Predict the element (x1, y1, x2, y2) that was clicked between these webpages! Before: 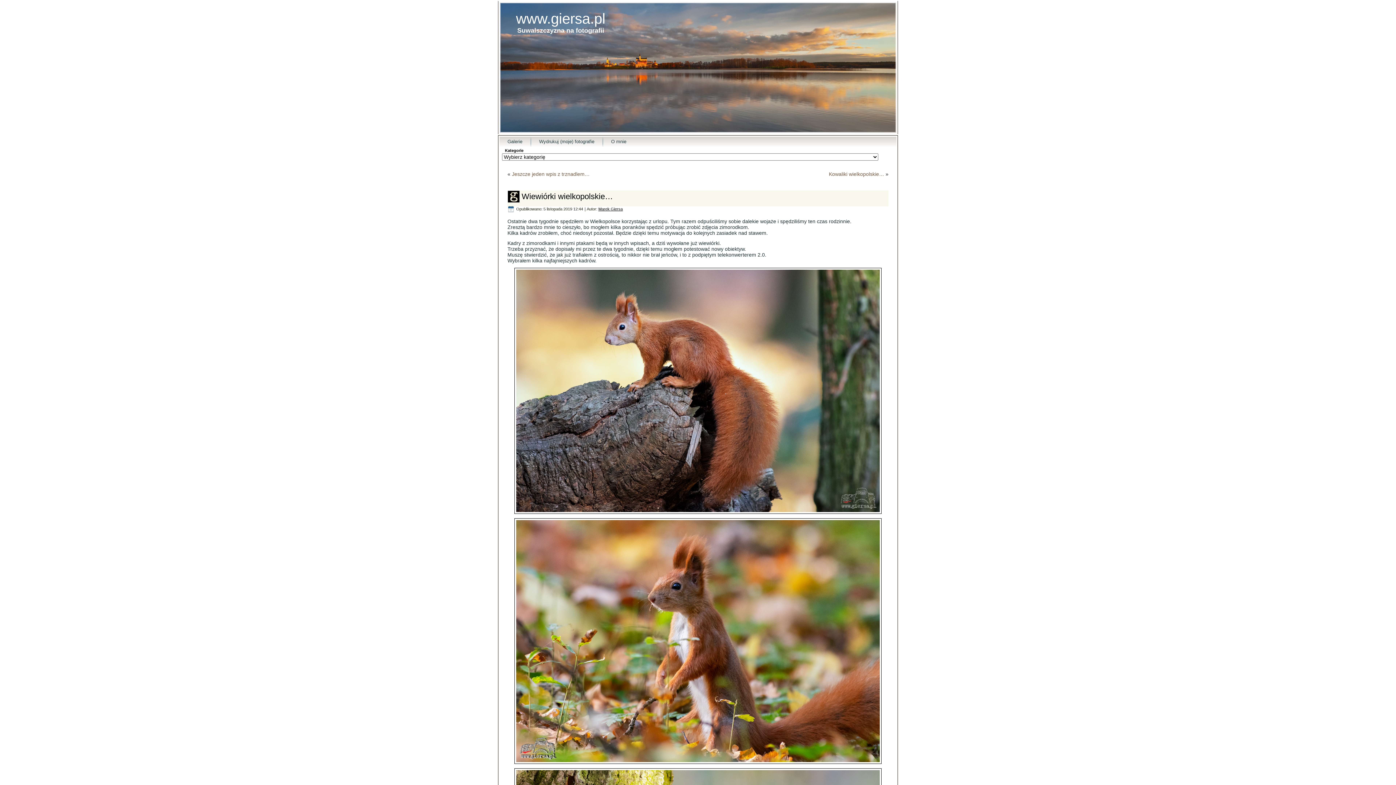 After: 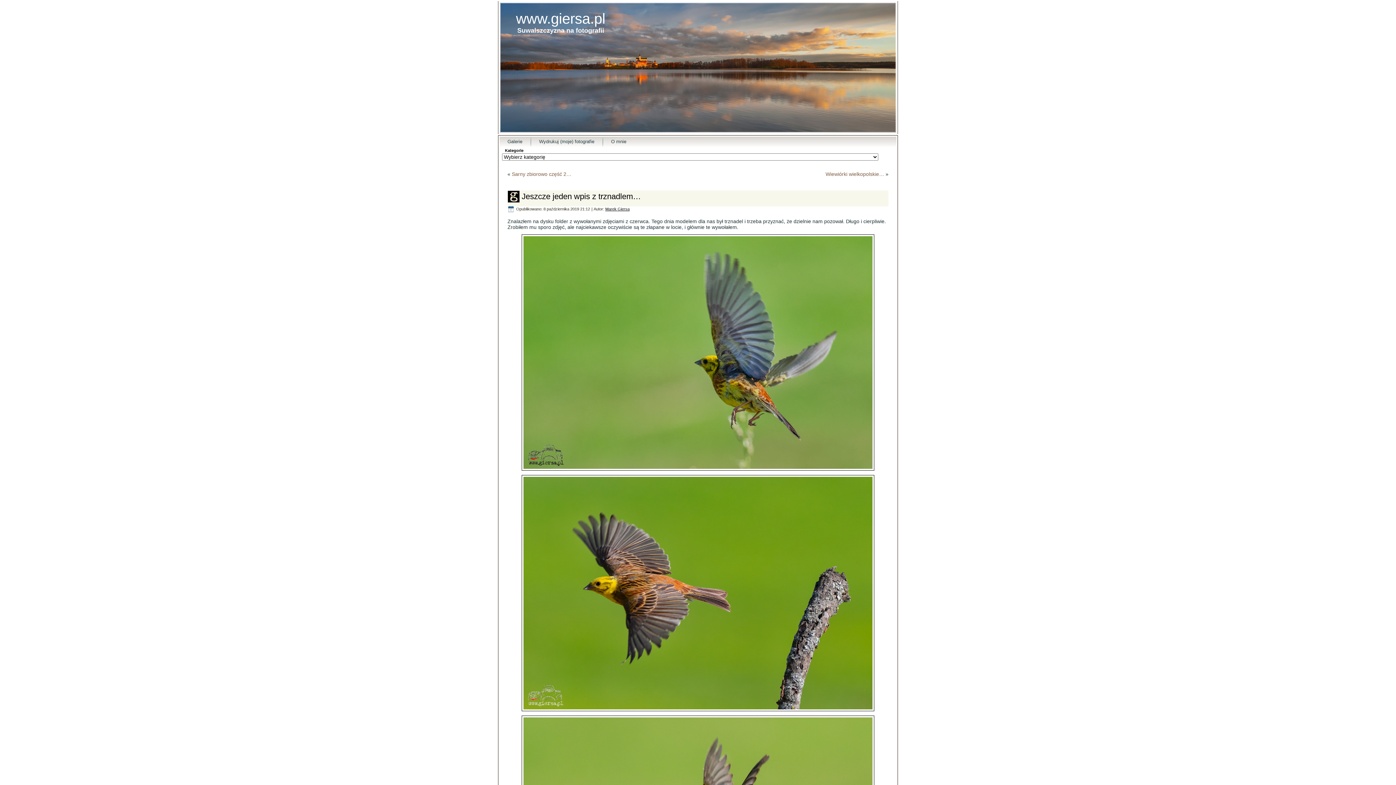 Action: bbox: (512, 171, 589, 177) label: Jeszcze jeden wpis z trznadlem…